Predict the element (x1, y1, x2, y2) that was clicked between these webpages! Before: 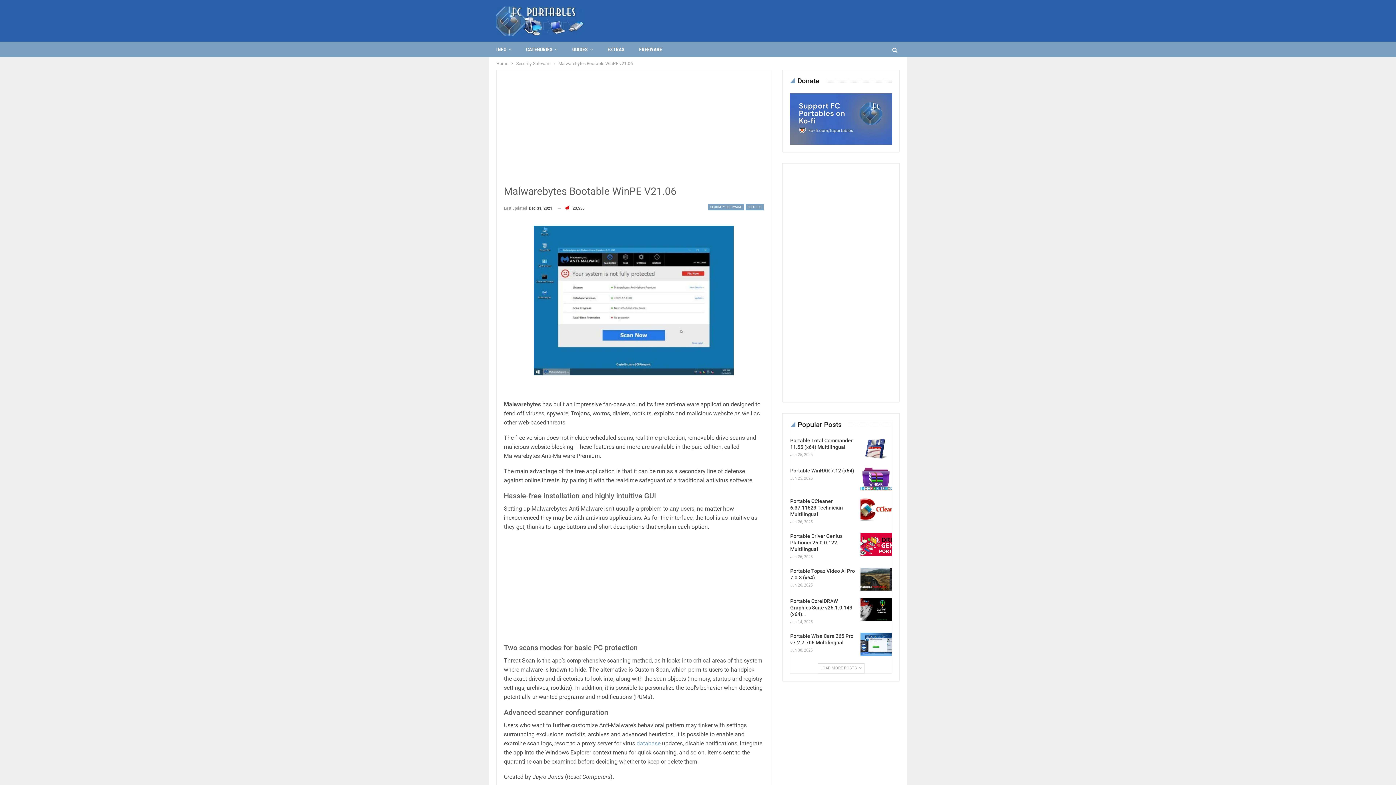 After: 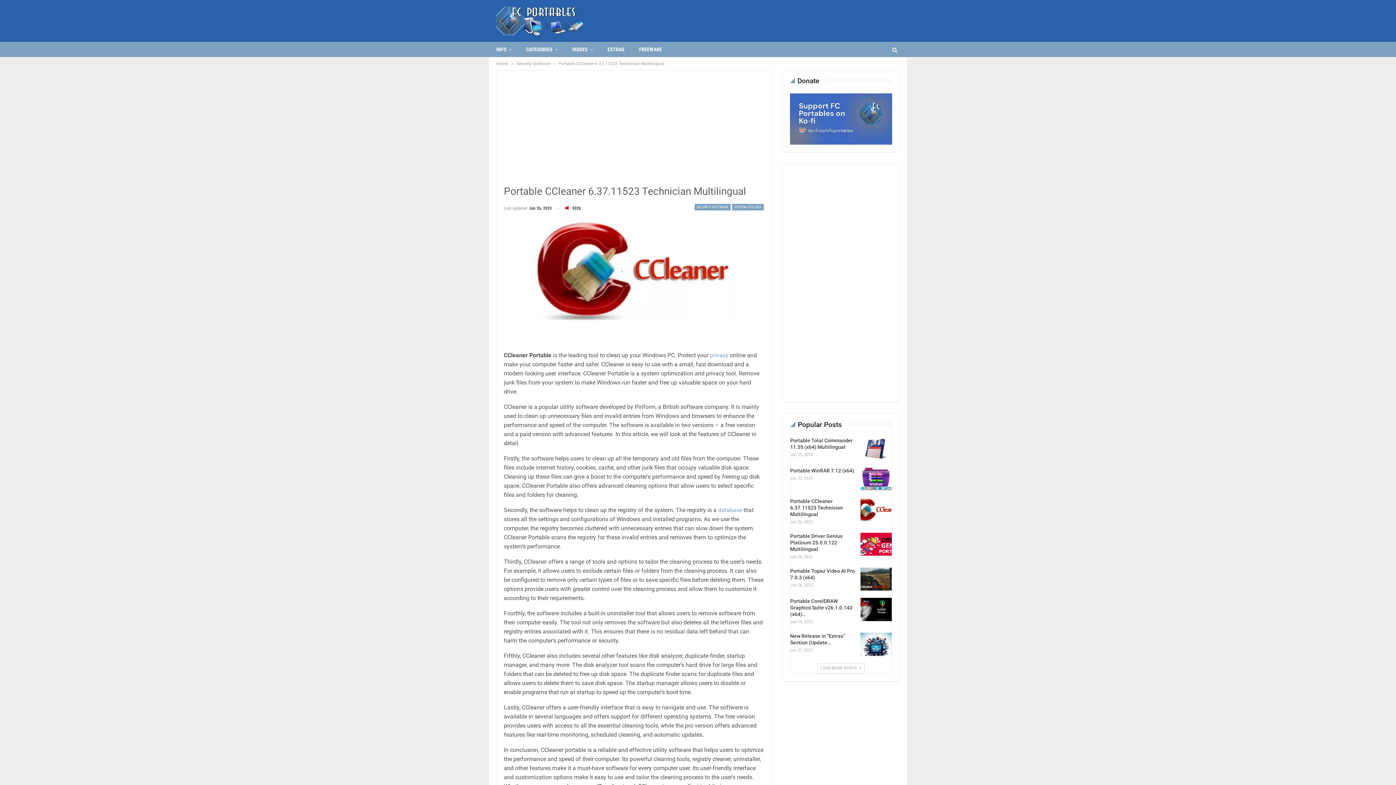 Action: bbox: (860, 498, 891, 521)